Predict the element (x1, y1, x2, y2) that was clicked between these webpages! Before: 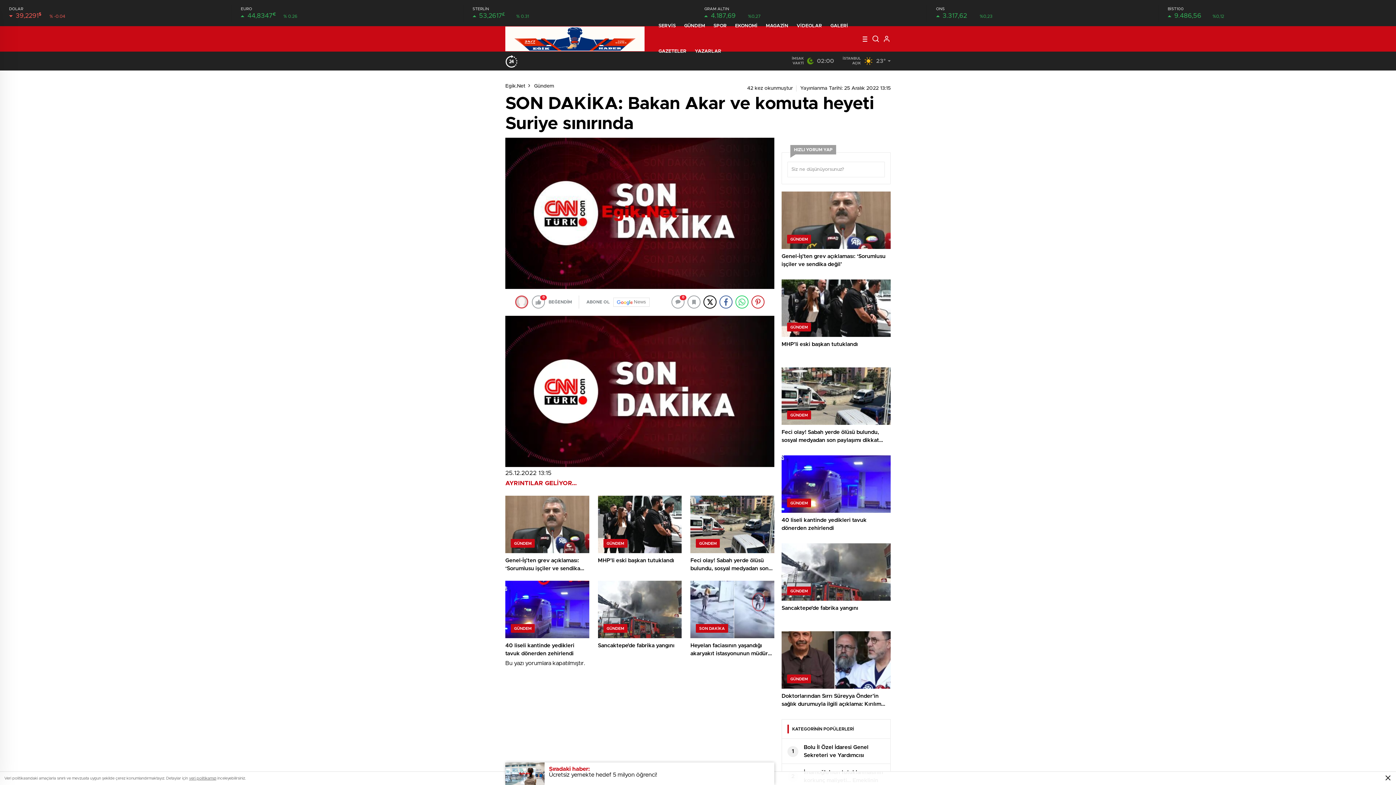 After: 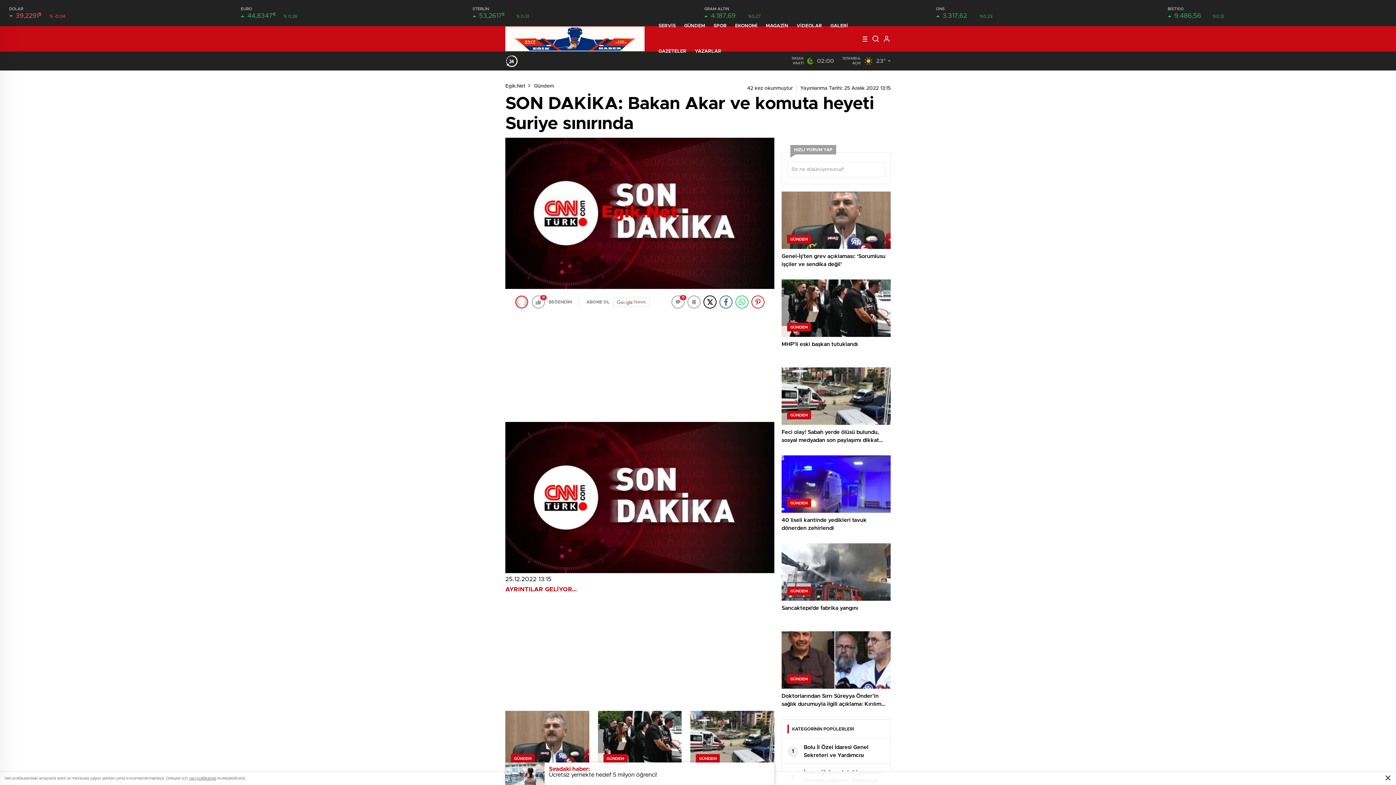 Action: bbox: (189, 776, 216, 780) label: veri politikamızı